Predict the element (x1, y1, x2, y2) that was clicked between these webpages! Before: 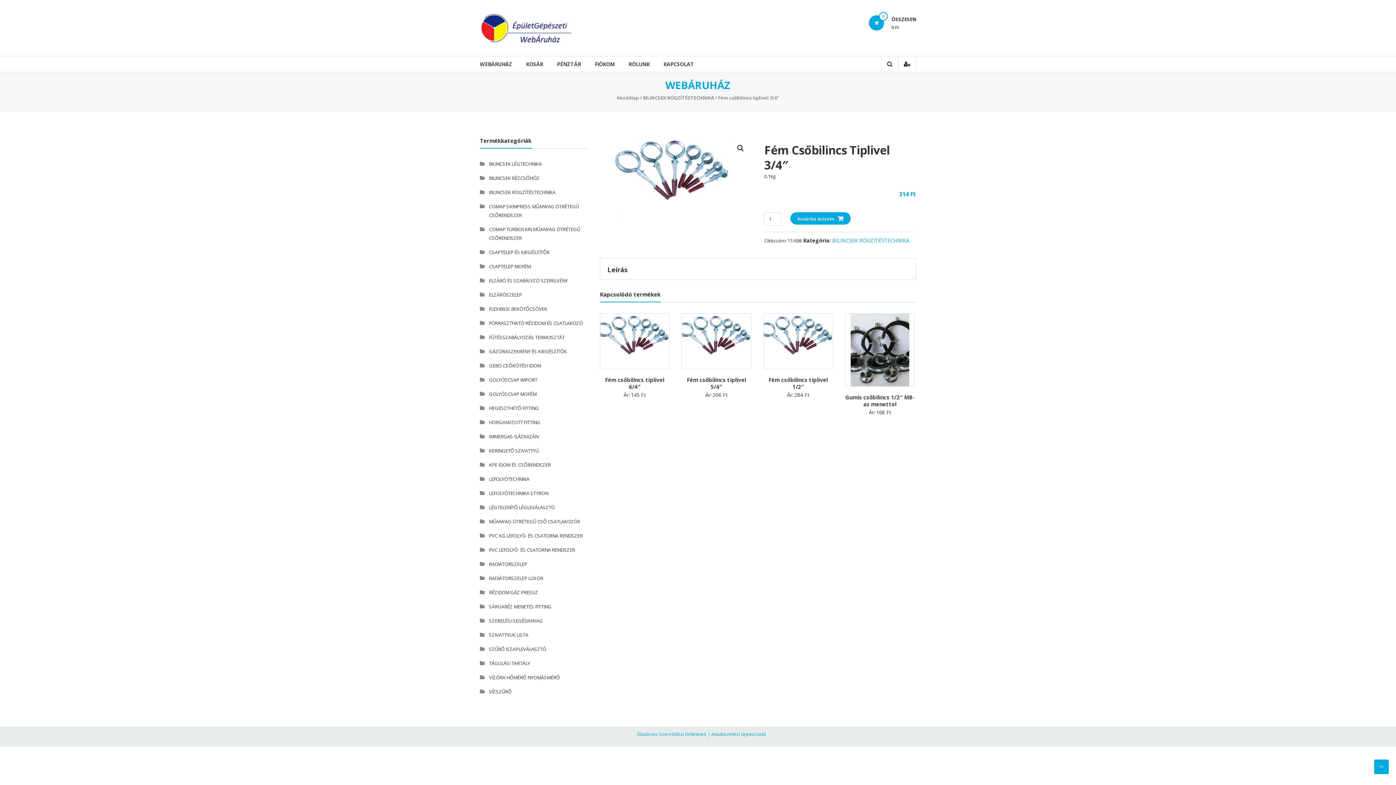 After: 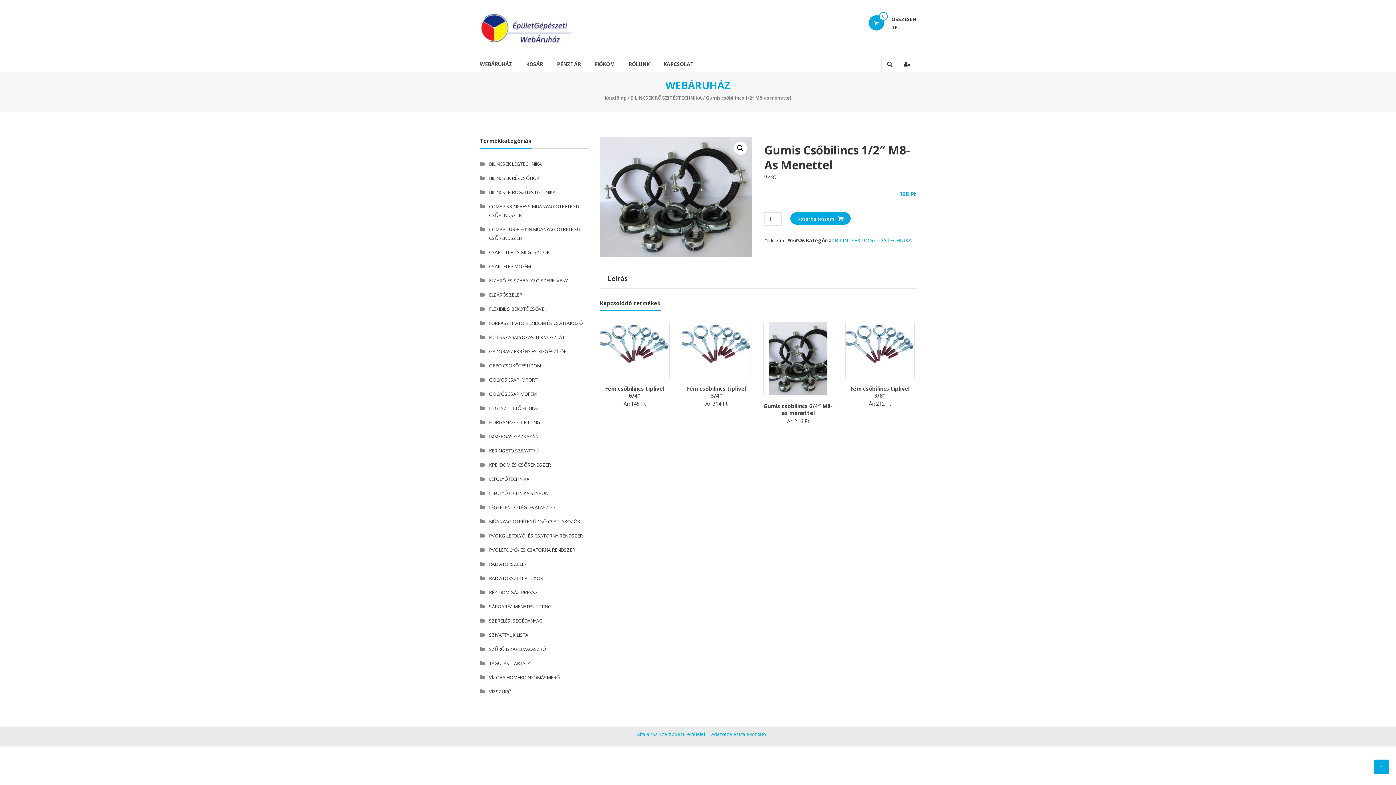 Action: bbox: (845, 313, 914, 386)